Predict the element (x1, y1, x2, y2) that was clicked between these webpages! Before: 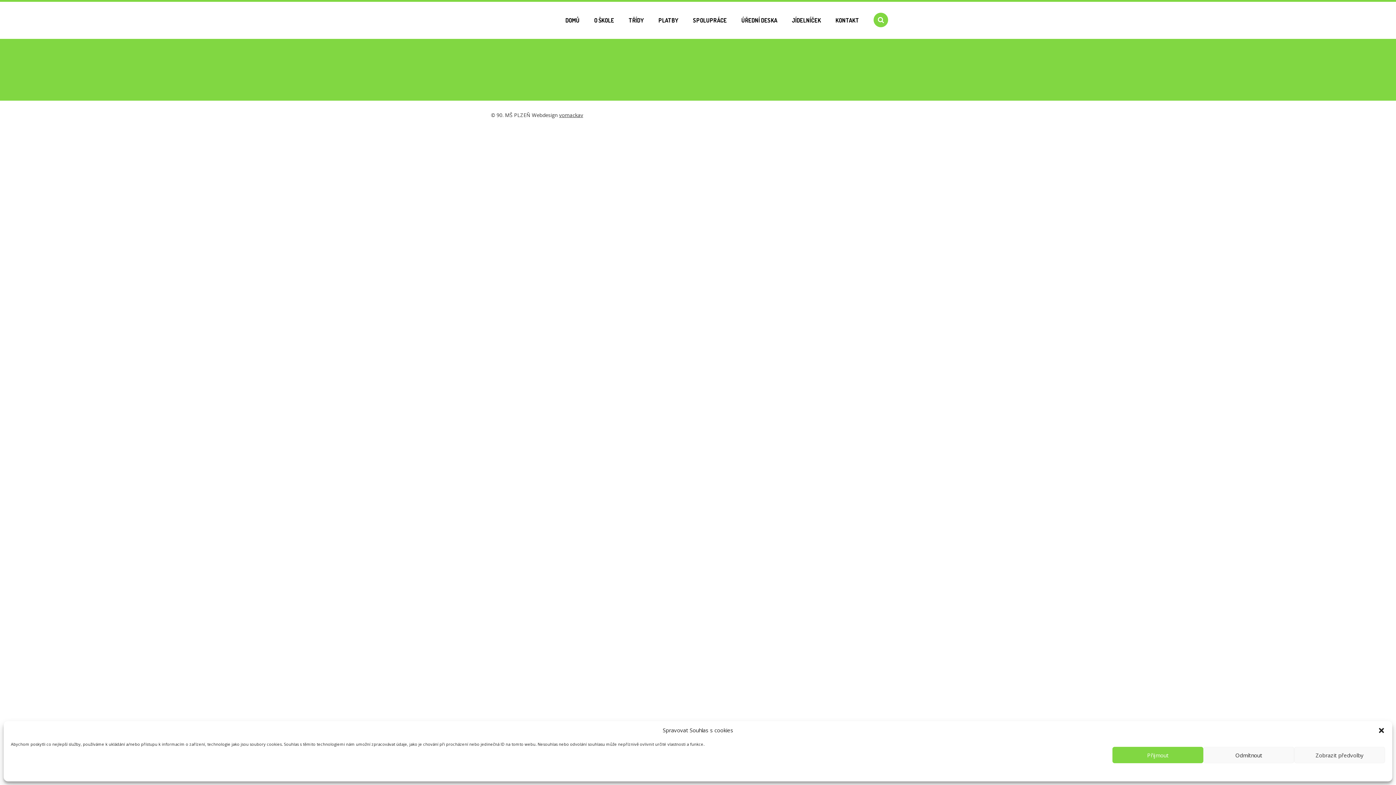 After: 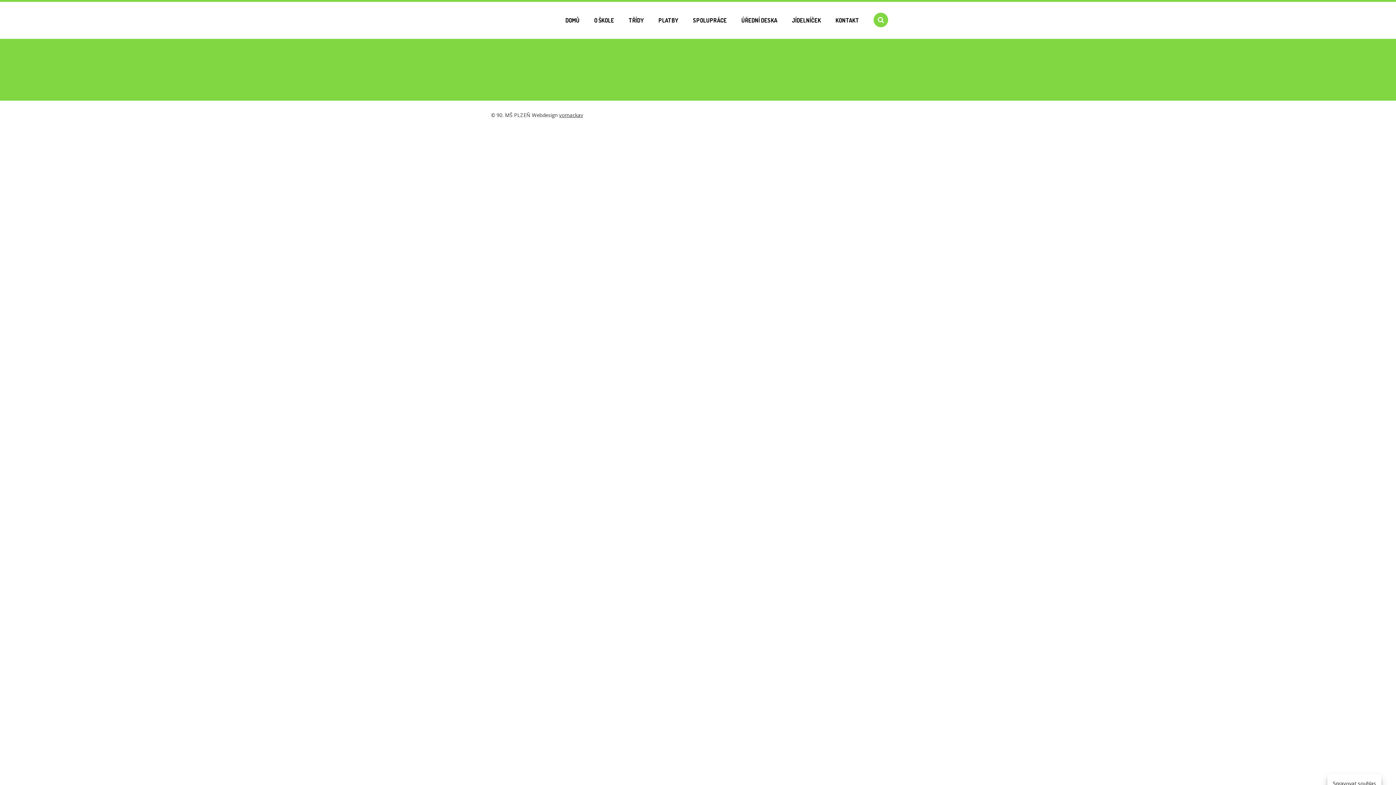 Action: bbox: (1112, 747, 1203, 763) label: Přijmout